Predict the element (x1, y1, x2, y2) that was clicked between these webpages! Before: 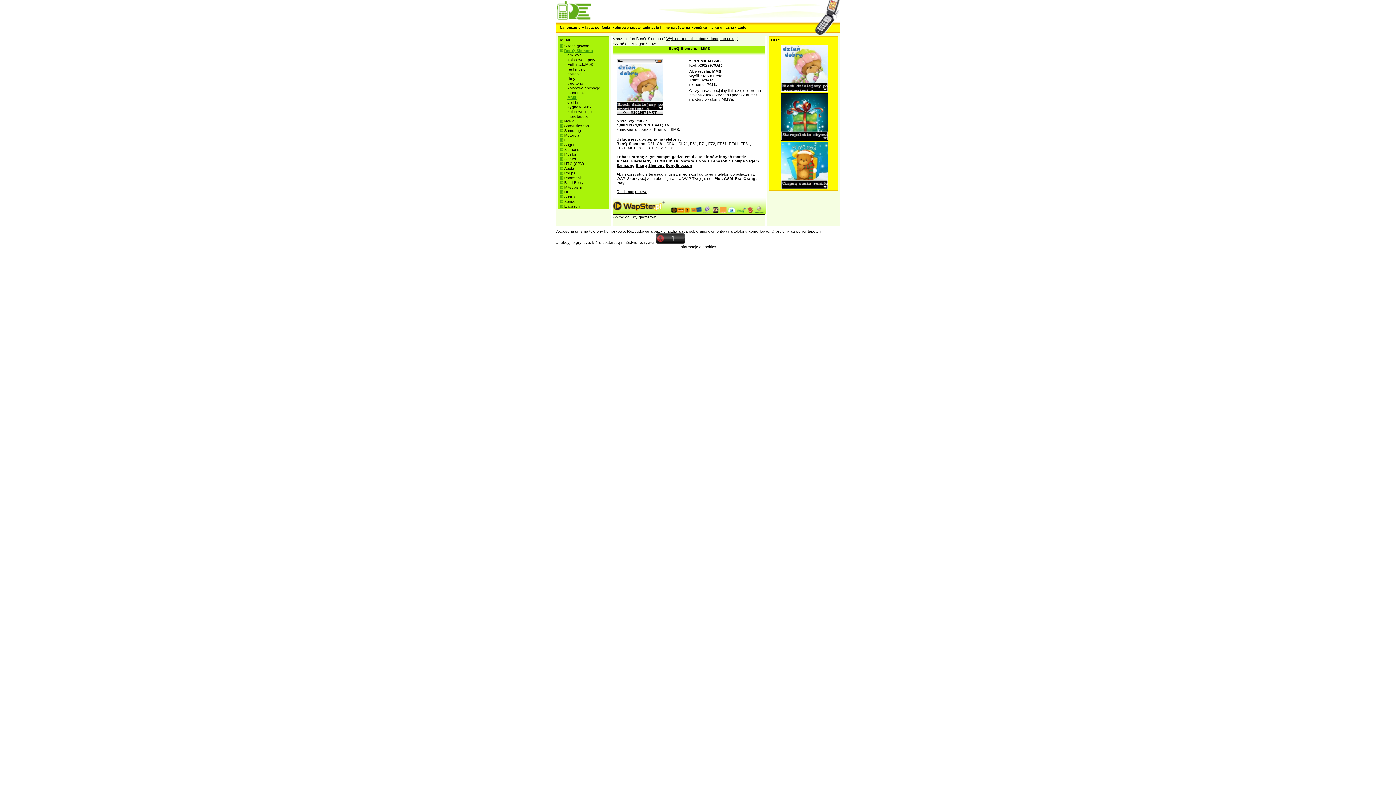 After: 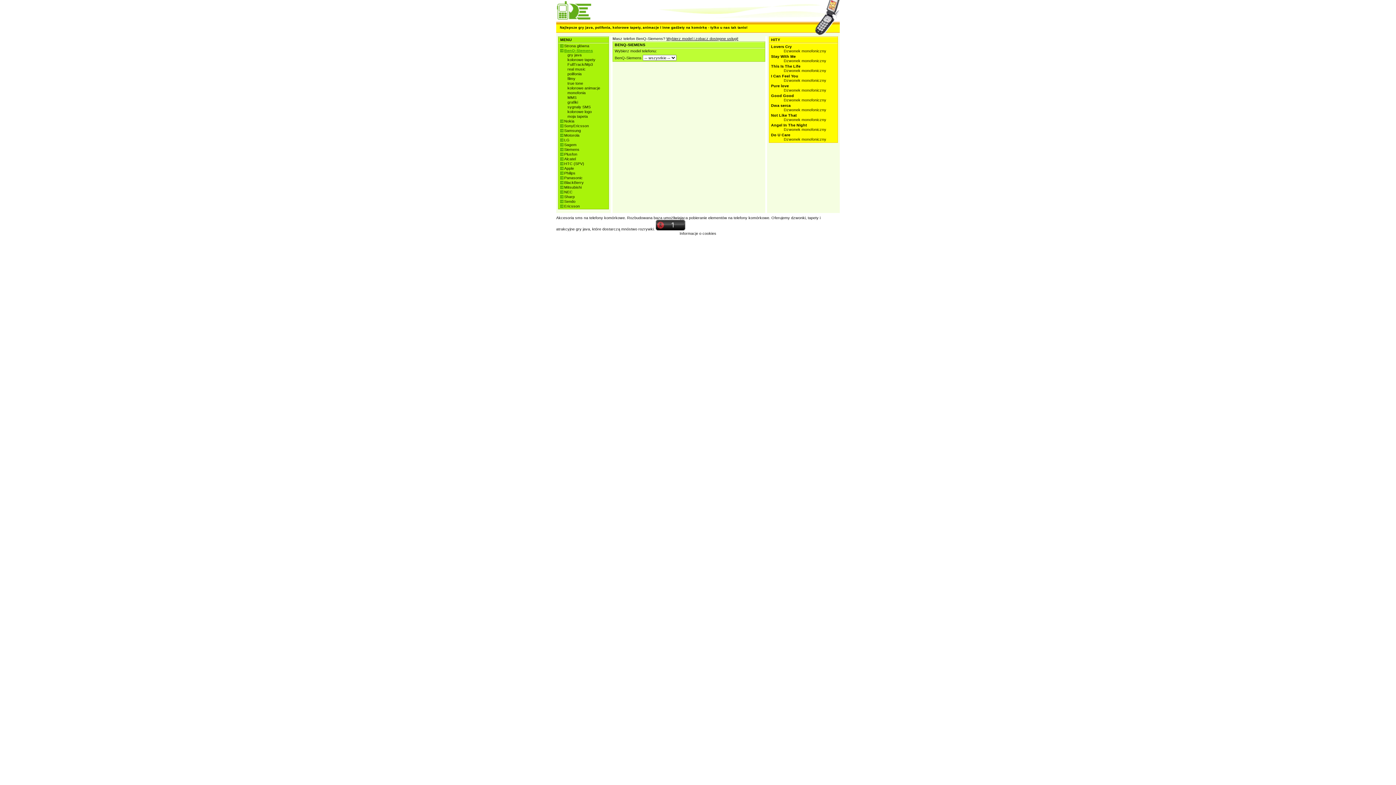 Action: label: BenQ-Siemens bbox: (564, 48, 593, 52)